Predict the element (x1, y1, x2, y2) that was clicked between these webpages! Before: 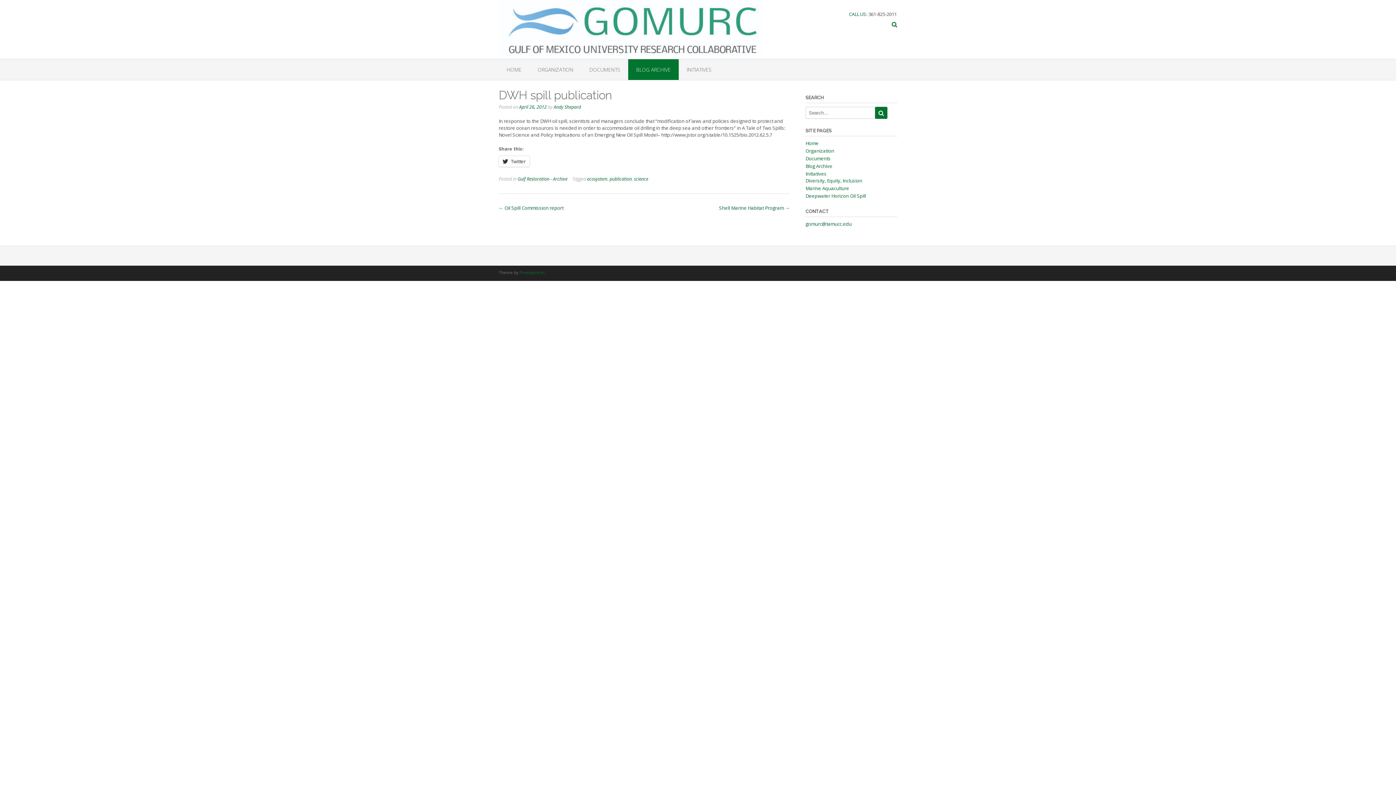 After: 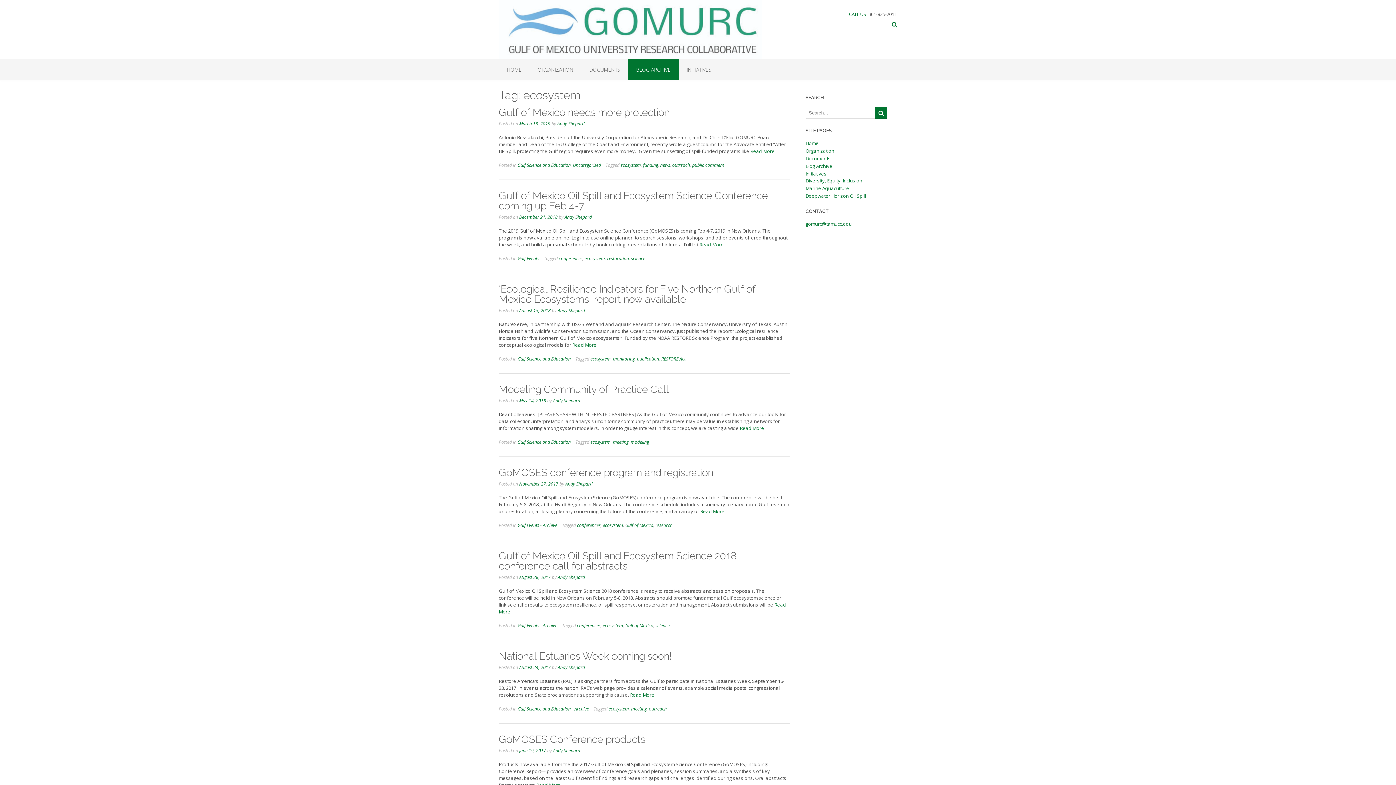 Action: bbox: (587, 176, 607, 182) label: ecosystem